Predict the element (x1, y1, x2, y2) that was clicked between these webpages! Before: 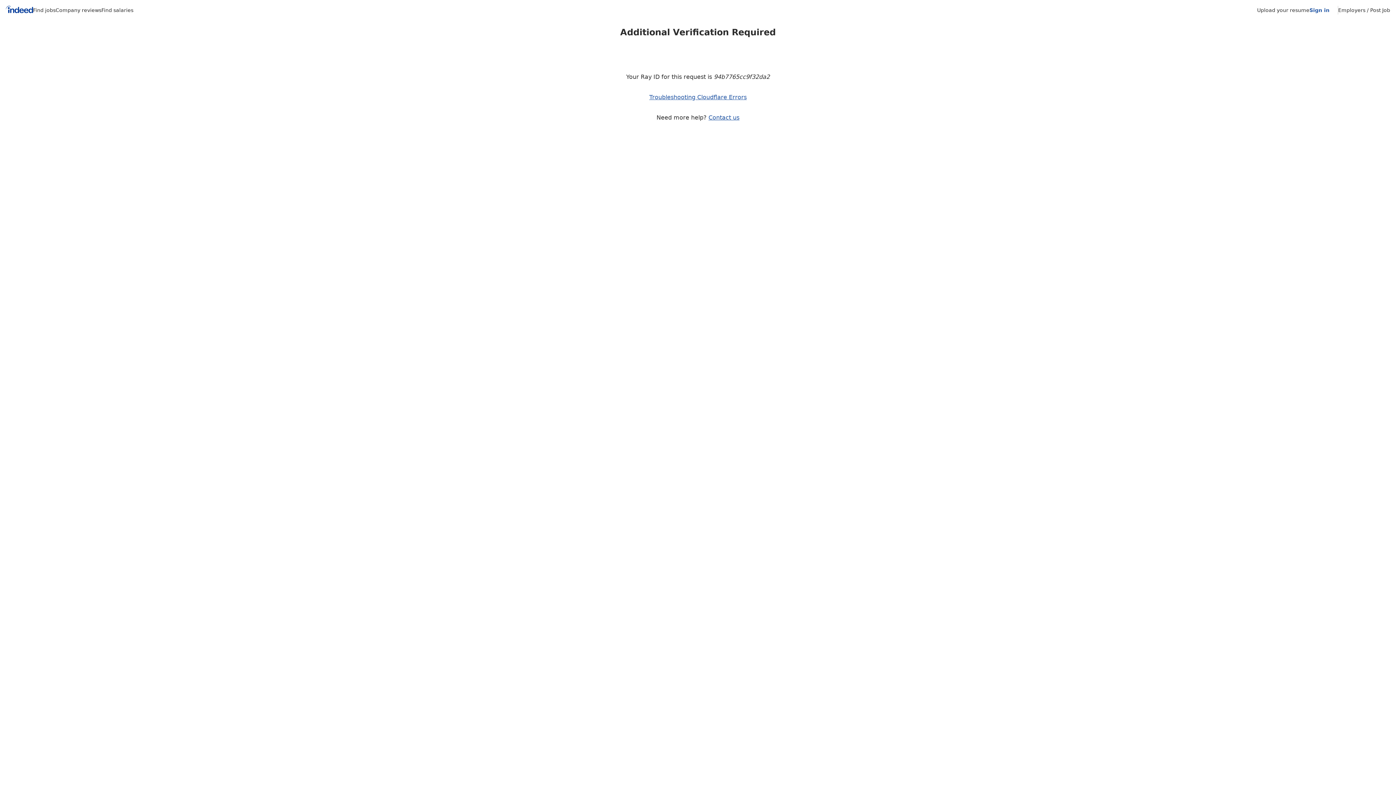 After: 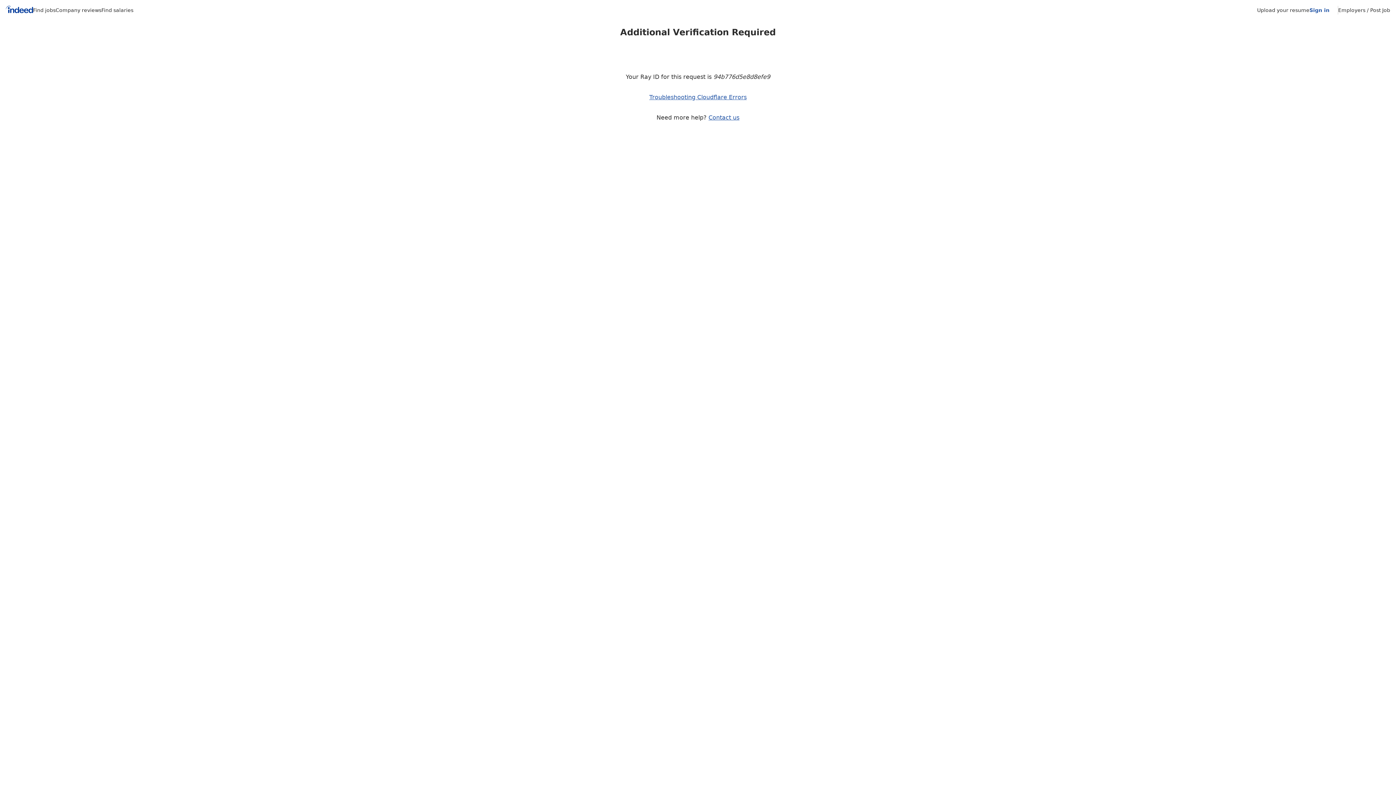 Action: label: Upload your resume bbox: (1257, 7, 1309, 13)